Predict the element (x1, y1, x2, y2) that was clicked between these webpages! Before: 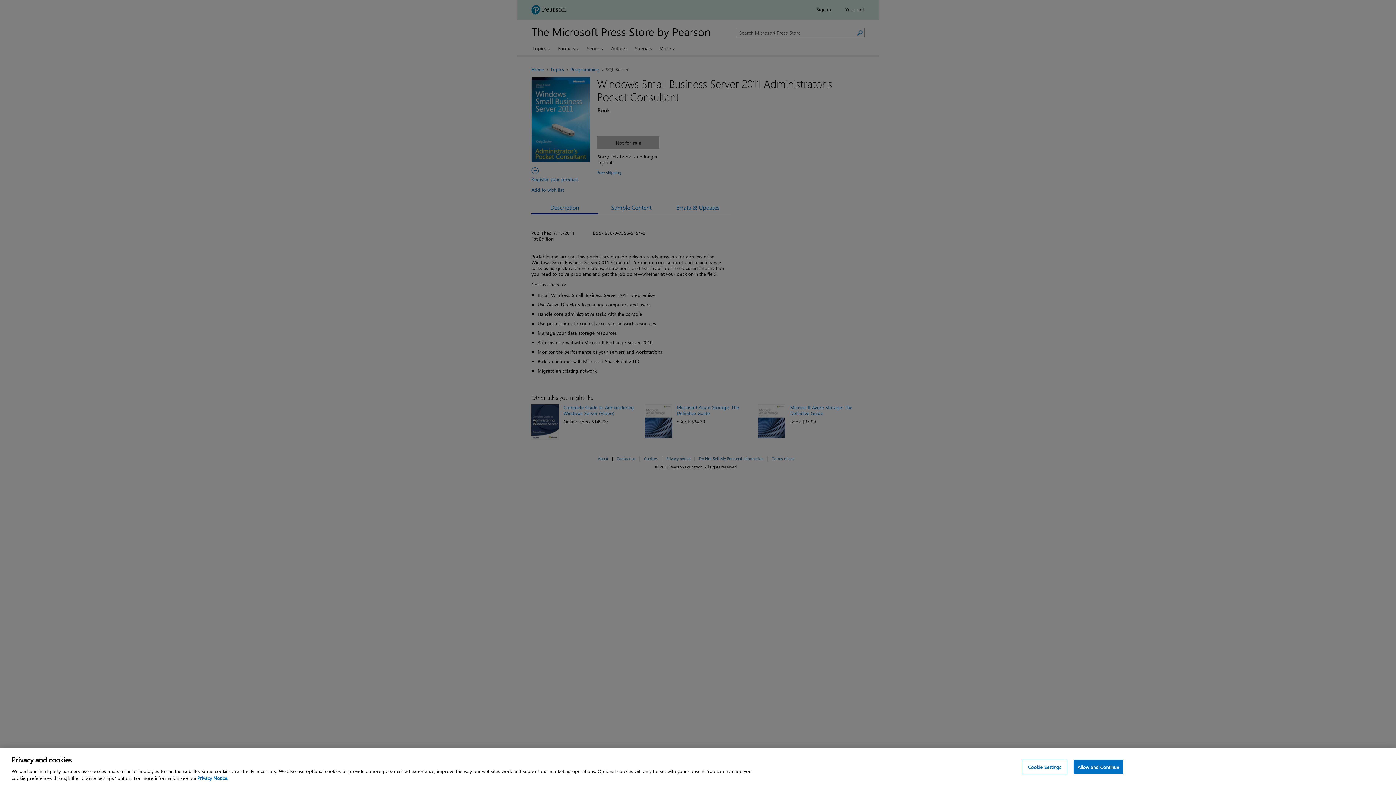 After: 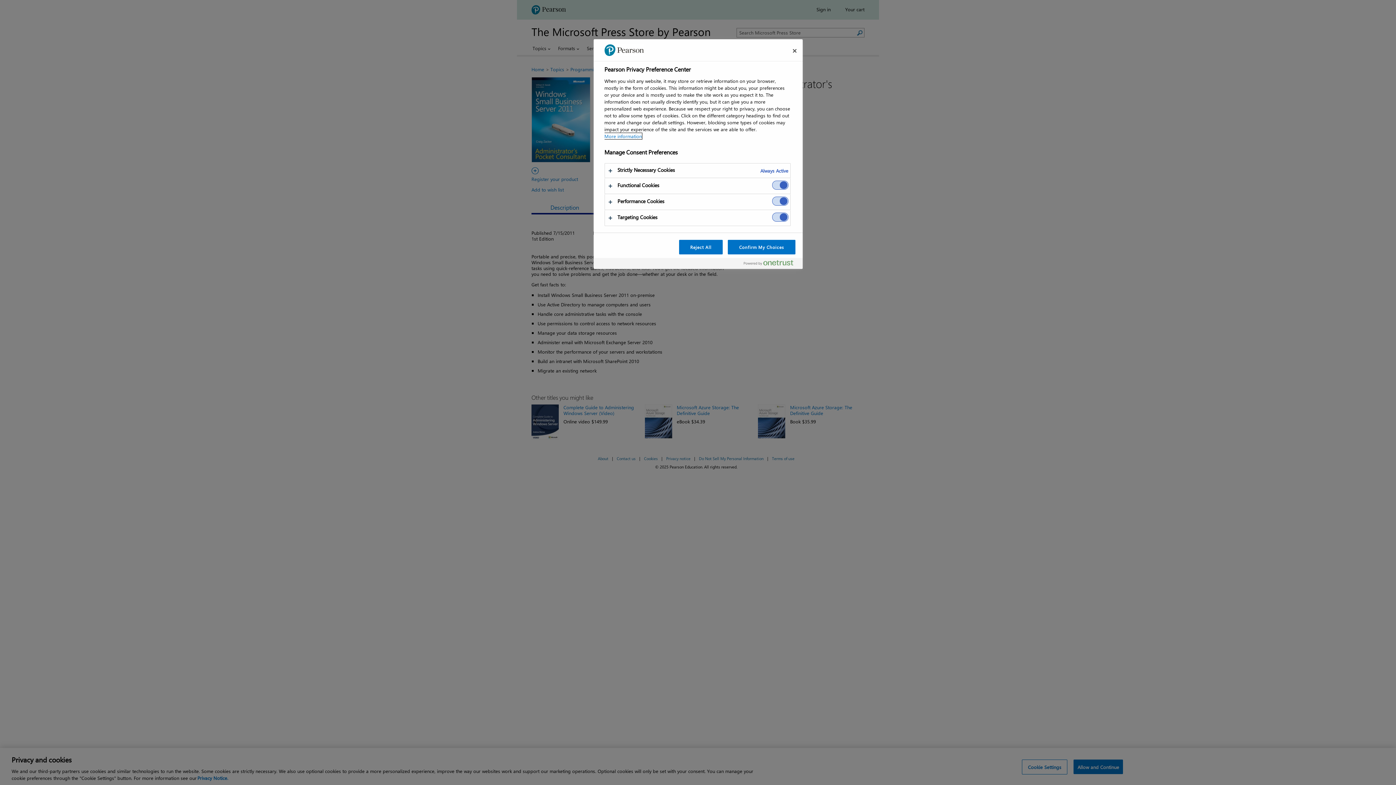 Action: bbox: (1022, 760, 1067, 774) label: Cookie Settings